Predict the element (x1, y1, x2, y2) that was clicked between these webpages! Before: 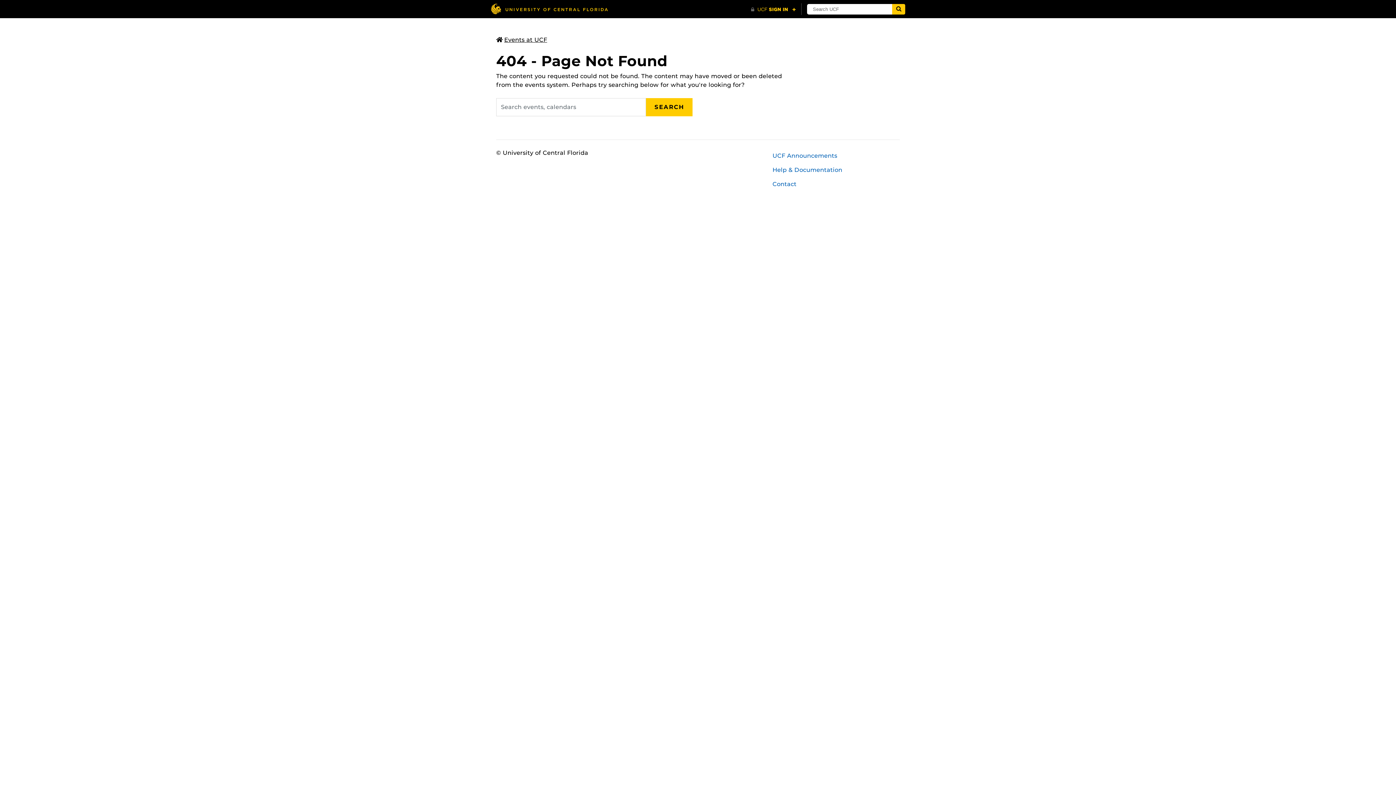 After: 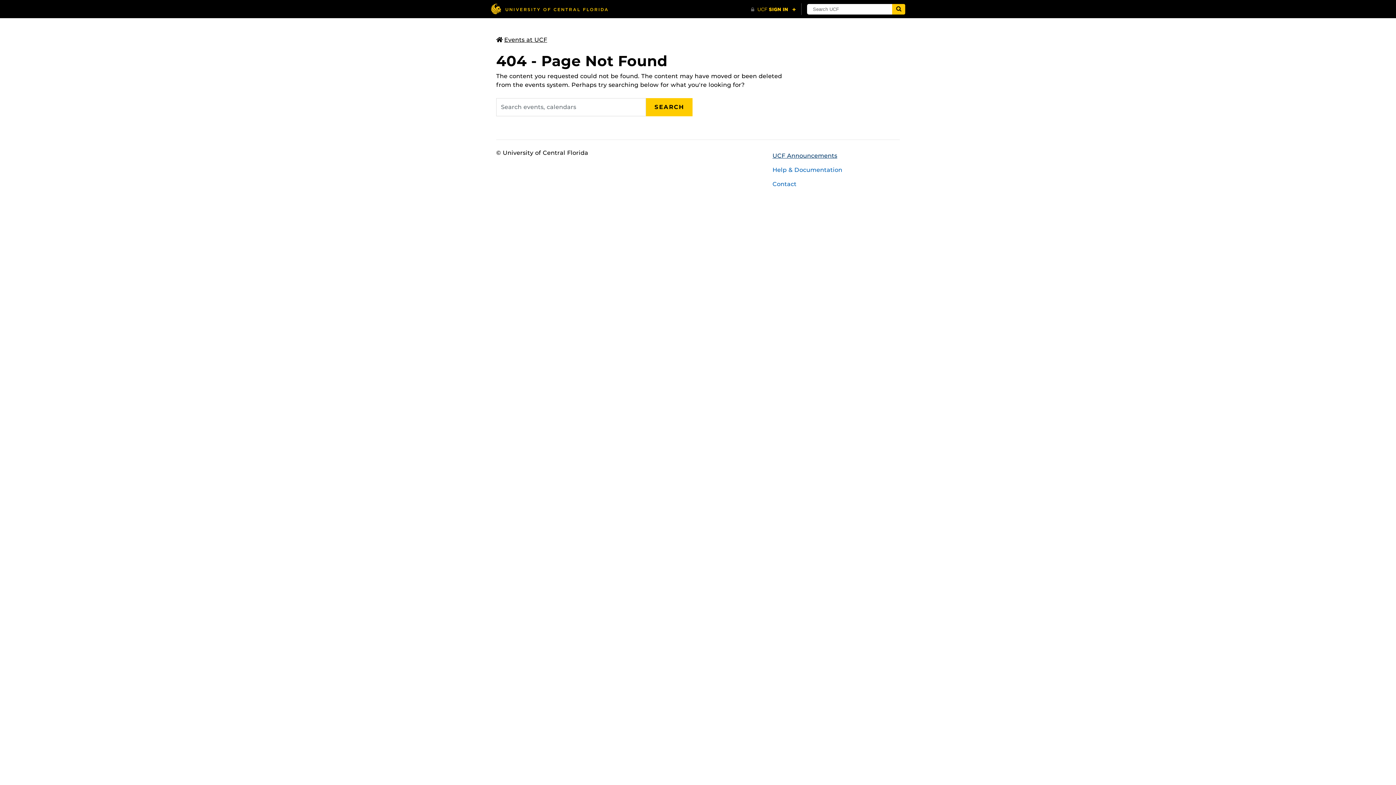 Action: bbox: (767, 148, 905, 162) label: UCF Announcements